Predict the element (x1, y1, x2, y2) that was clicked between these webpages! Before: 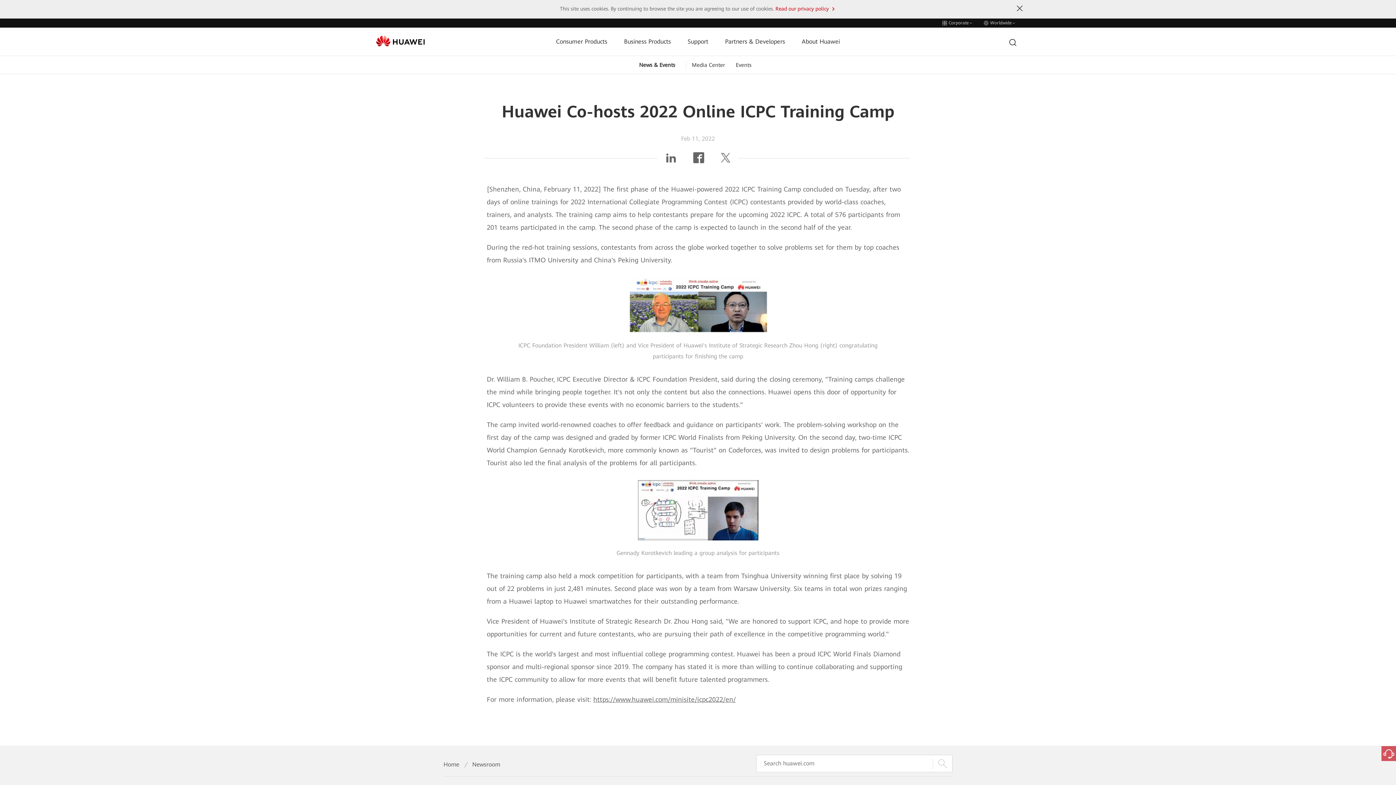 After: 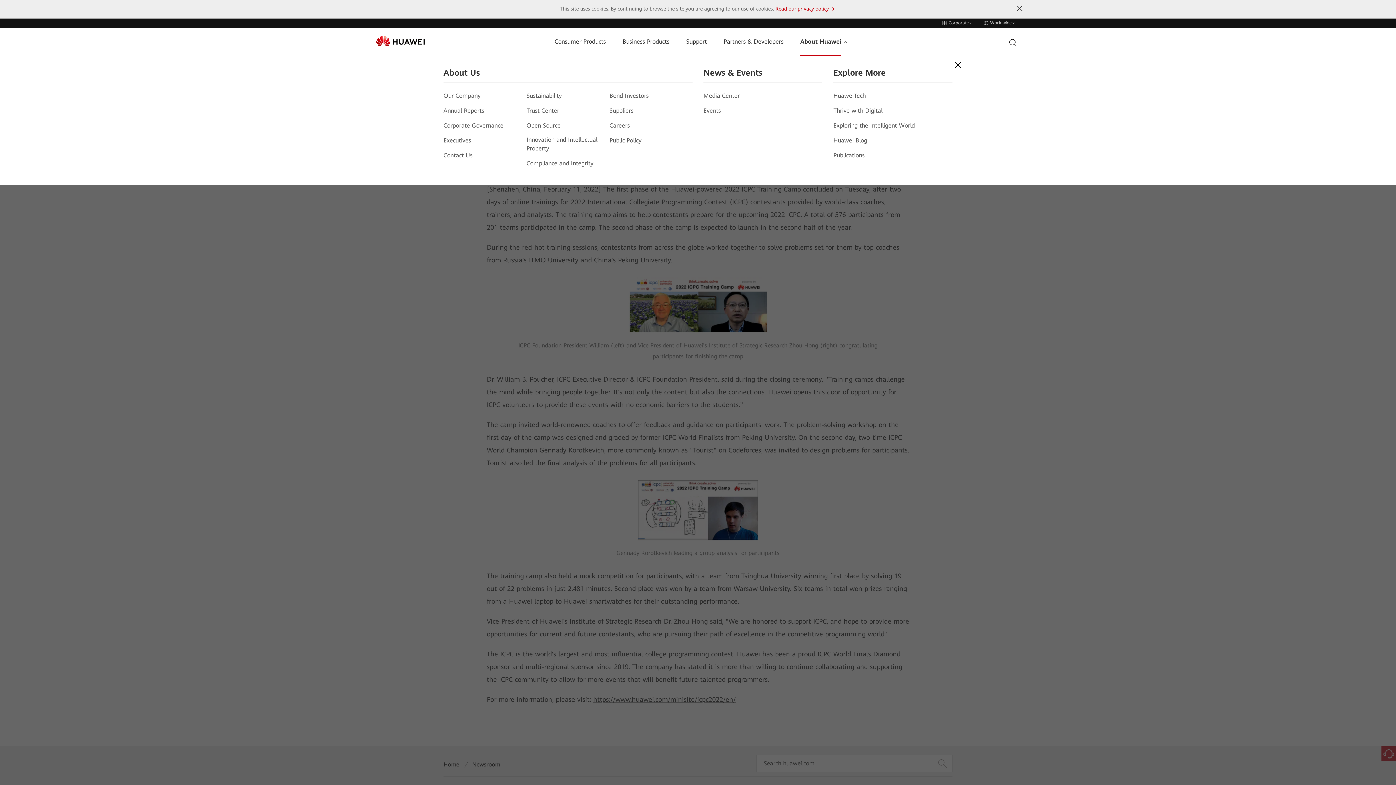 Action: label: About Huawei bbox: (801, 27, 840, 56)